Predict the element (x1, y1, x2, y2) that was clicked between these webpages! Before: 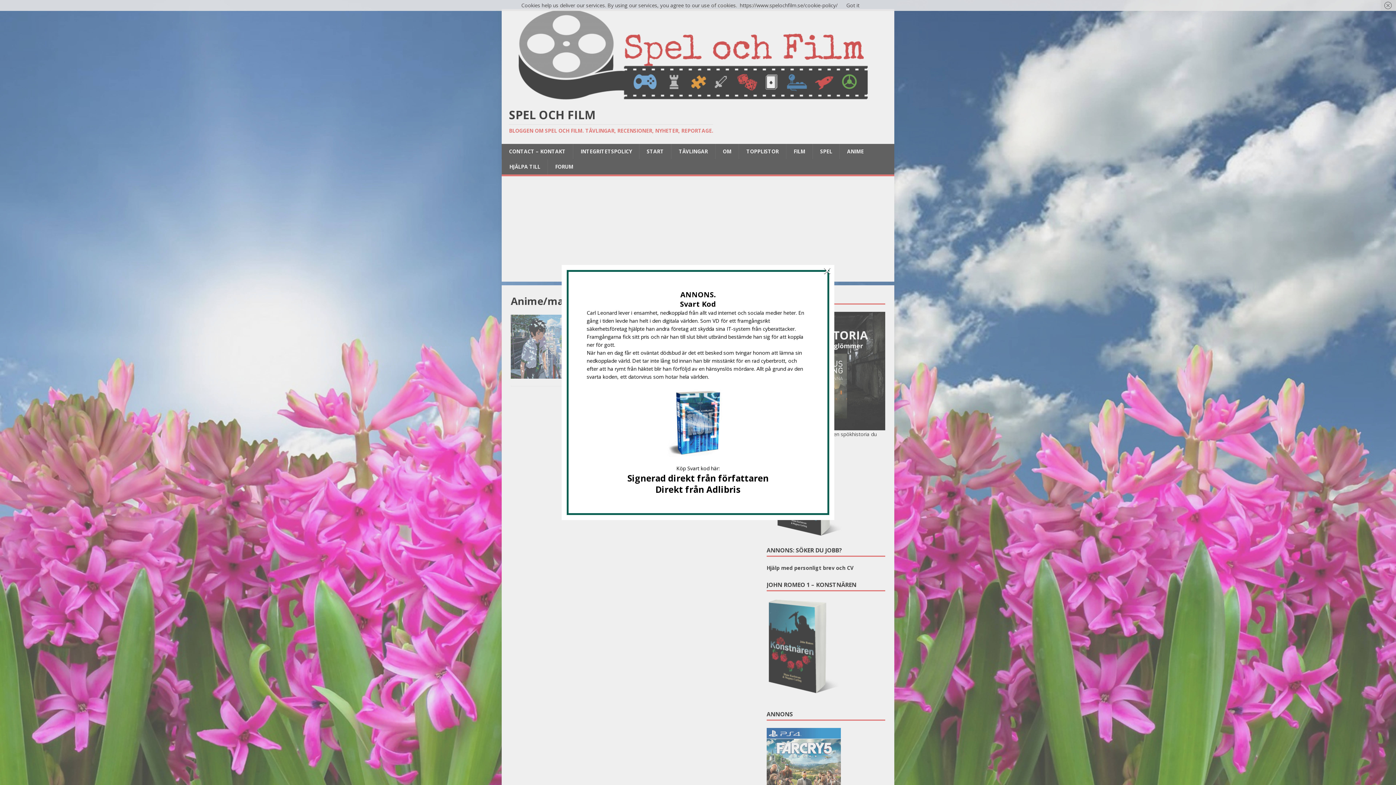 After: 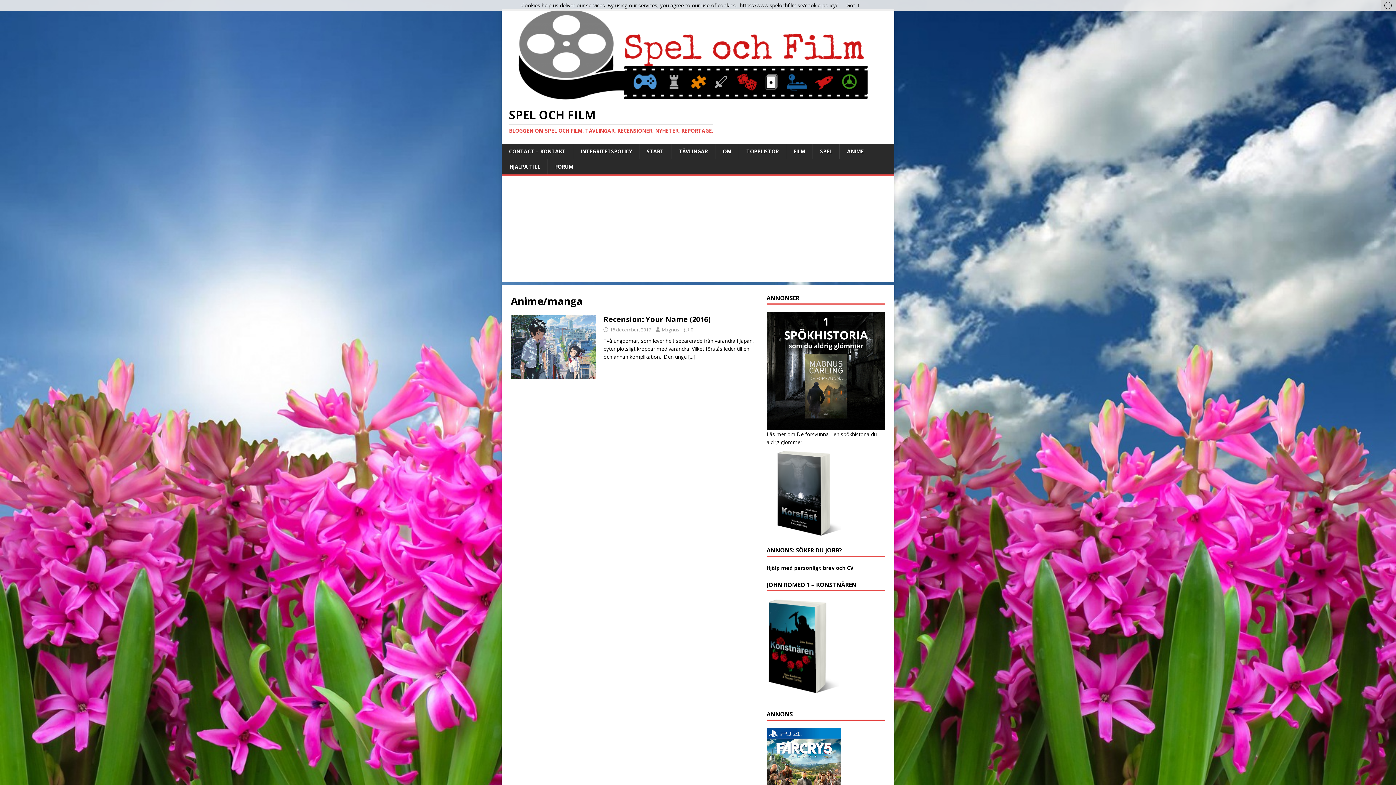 Action: label: × bbox: (823, 266, 831, 274)